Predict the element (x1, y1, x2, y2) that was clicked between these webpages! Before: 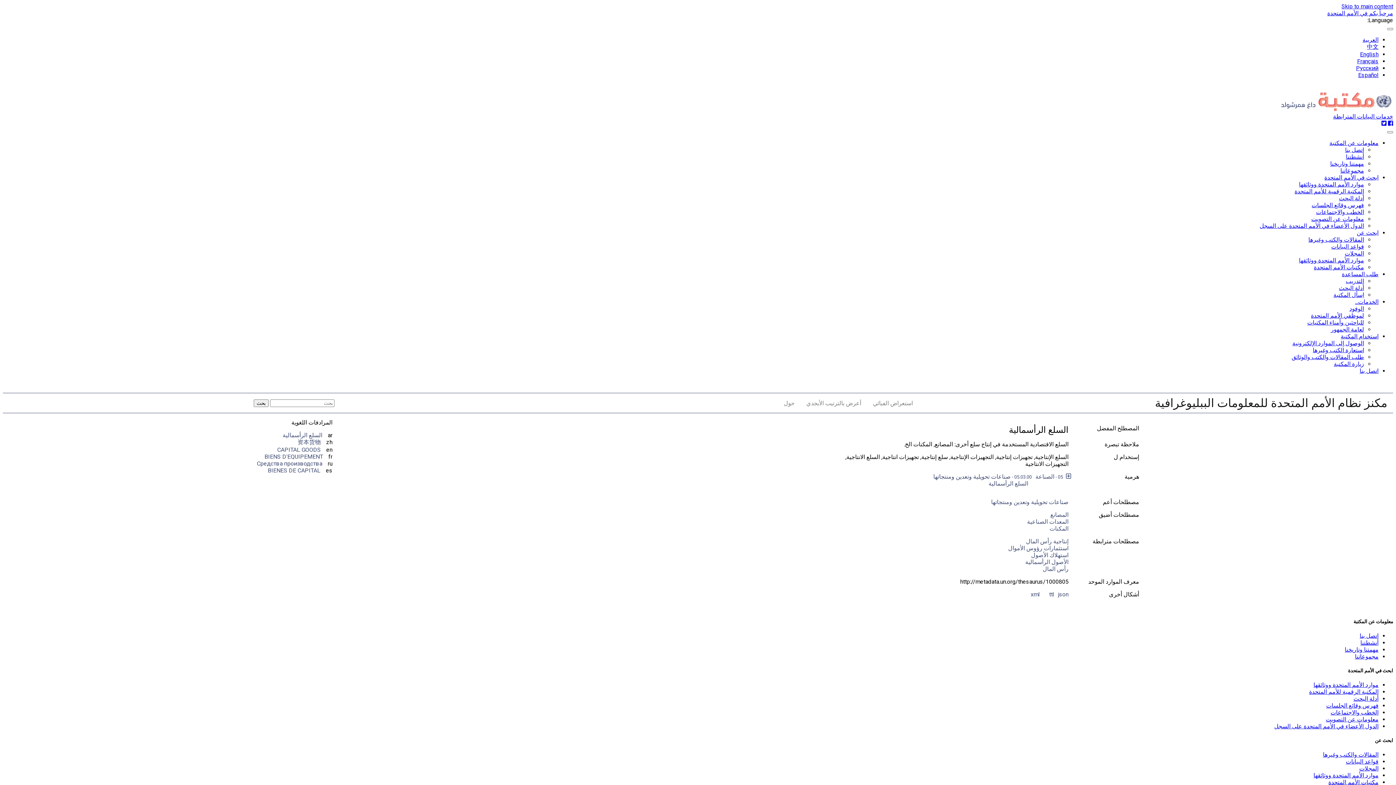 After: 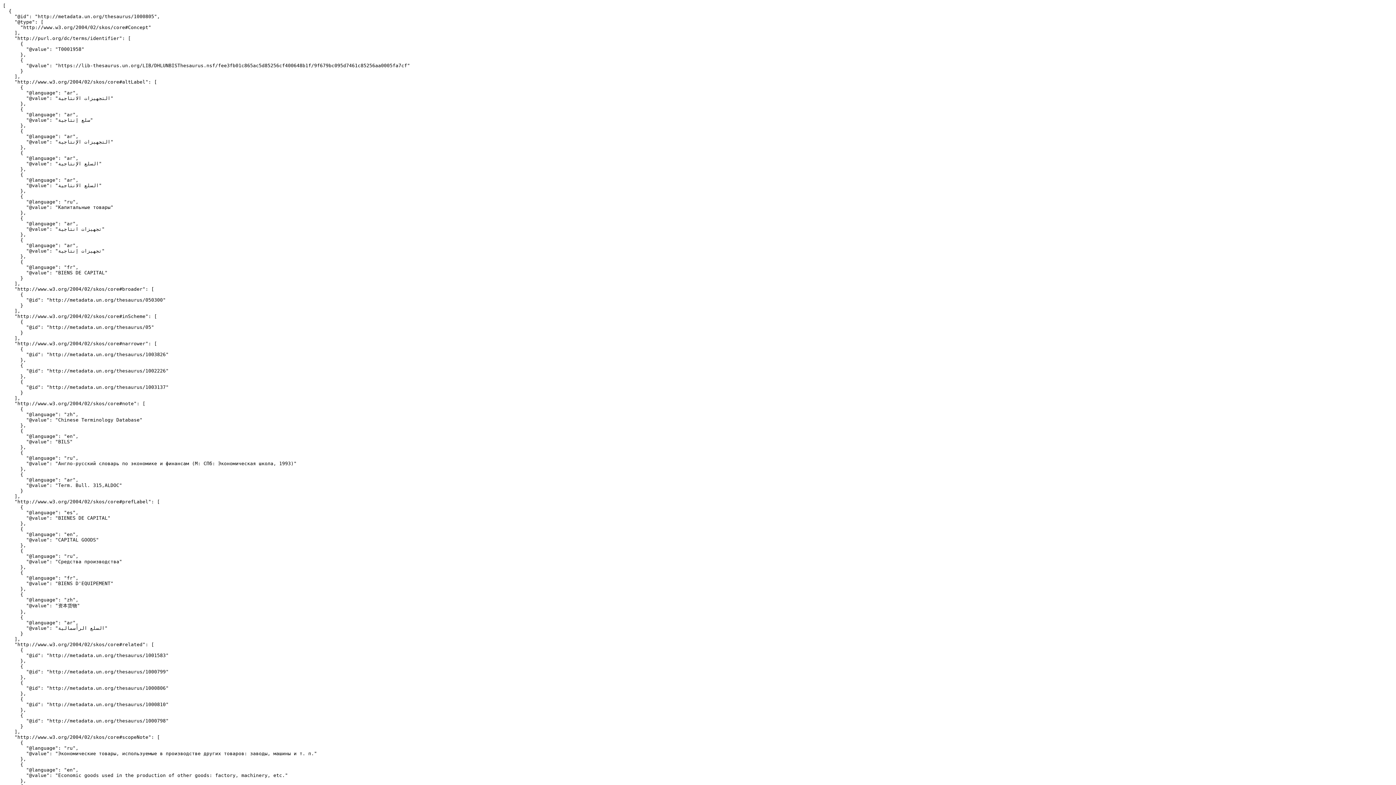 Action: label: json bbox: (1058, 591, 1068, 598)